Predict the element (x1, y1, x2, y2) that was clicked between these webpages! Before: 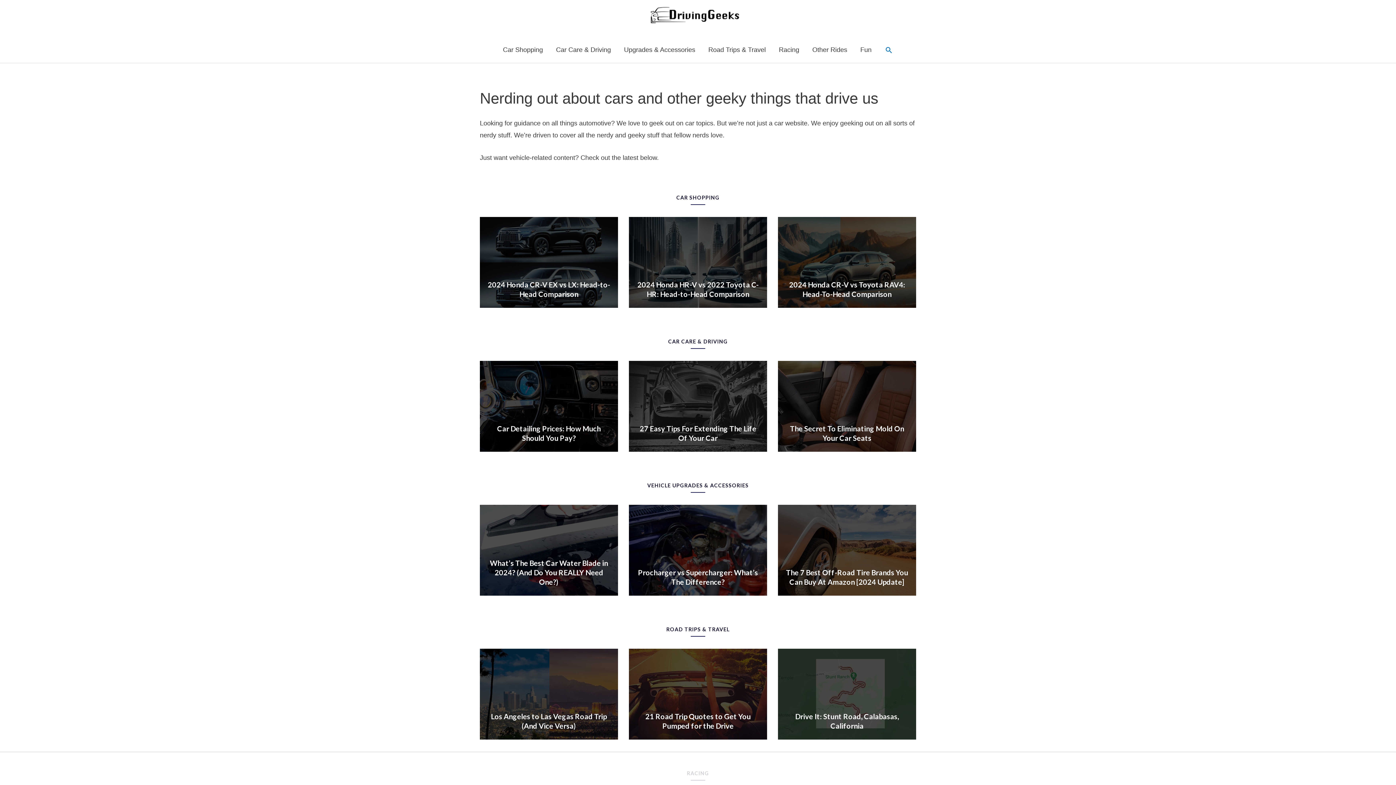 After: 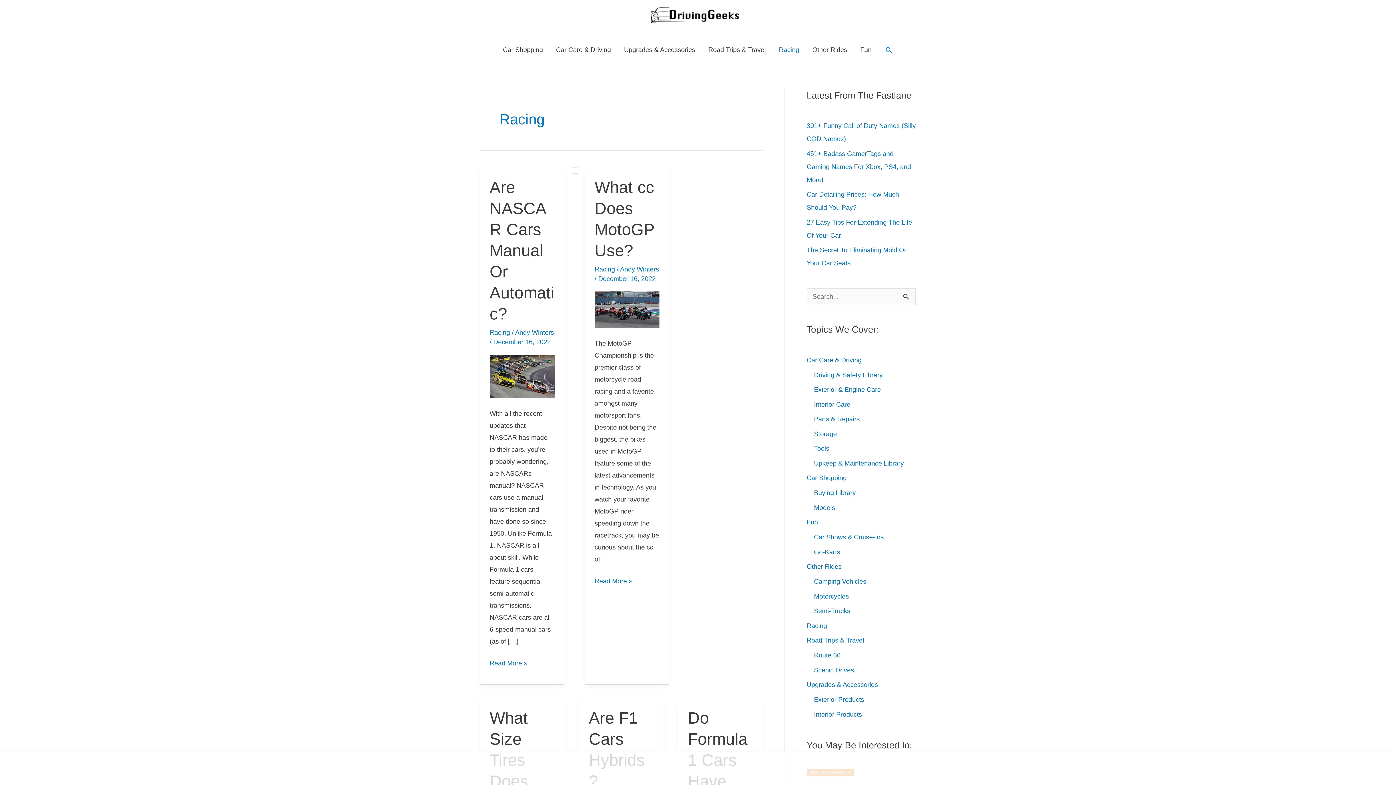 Action: bbox: (772, 36, 806, 62) label: Racing